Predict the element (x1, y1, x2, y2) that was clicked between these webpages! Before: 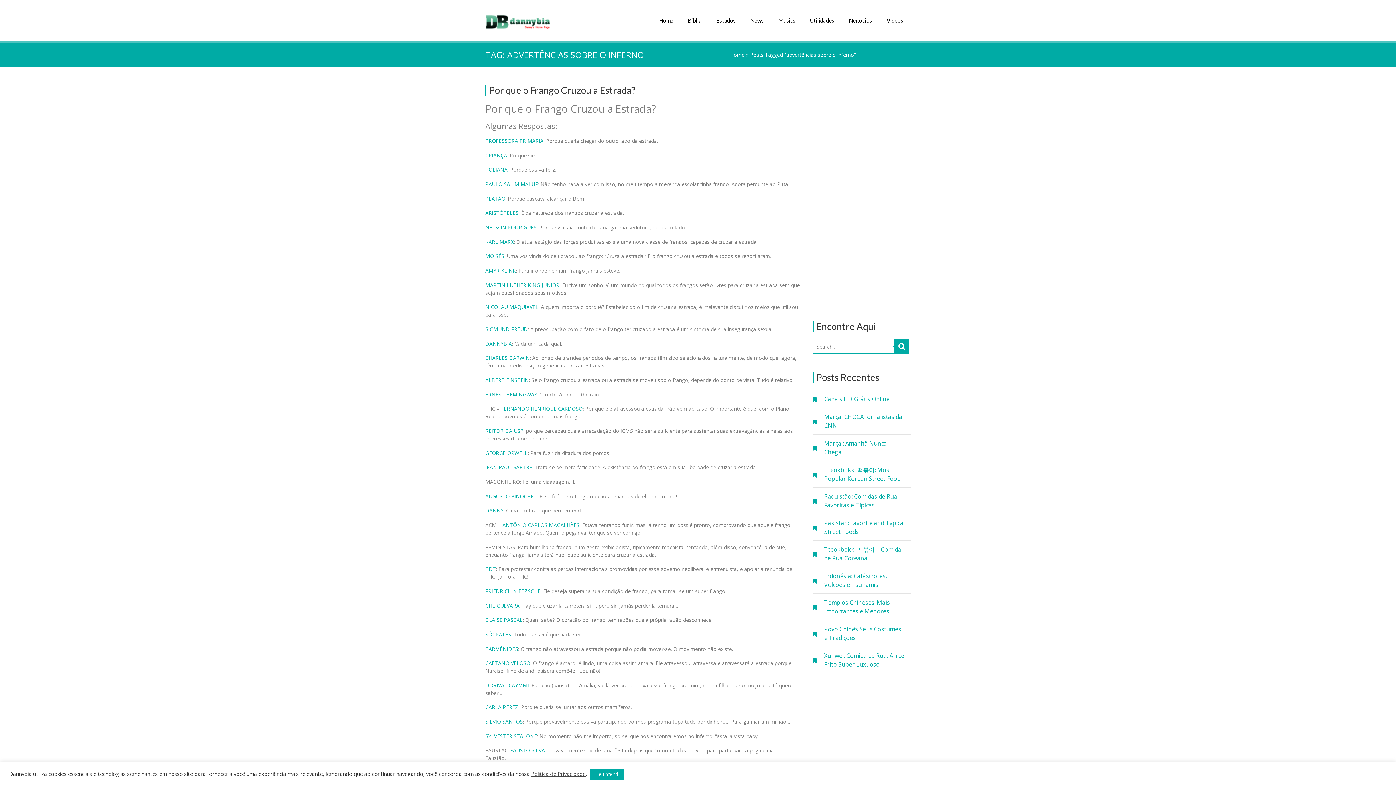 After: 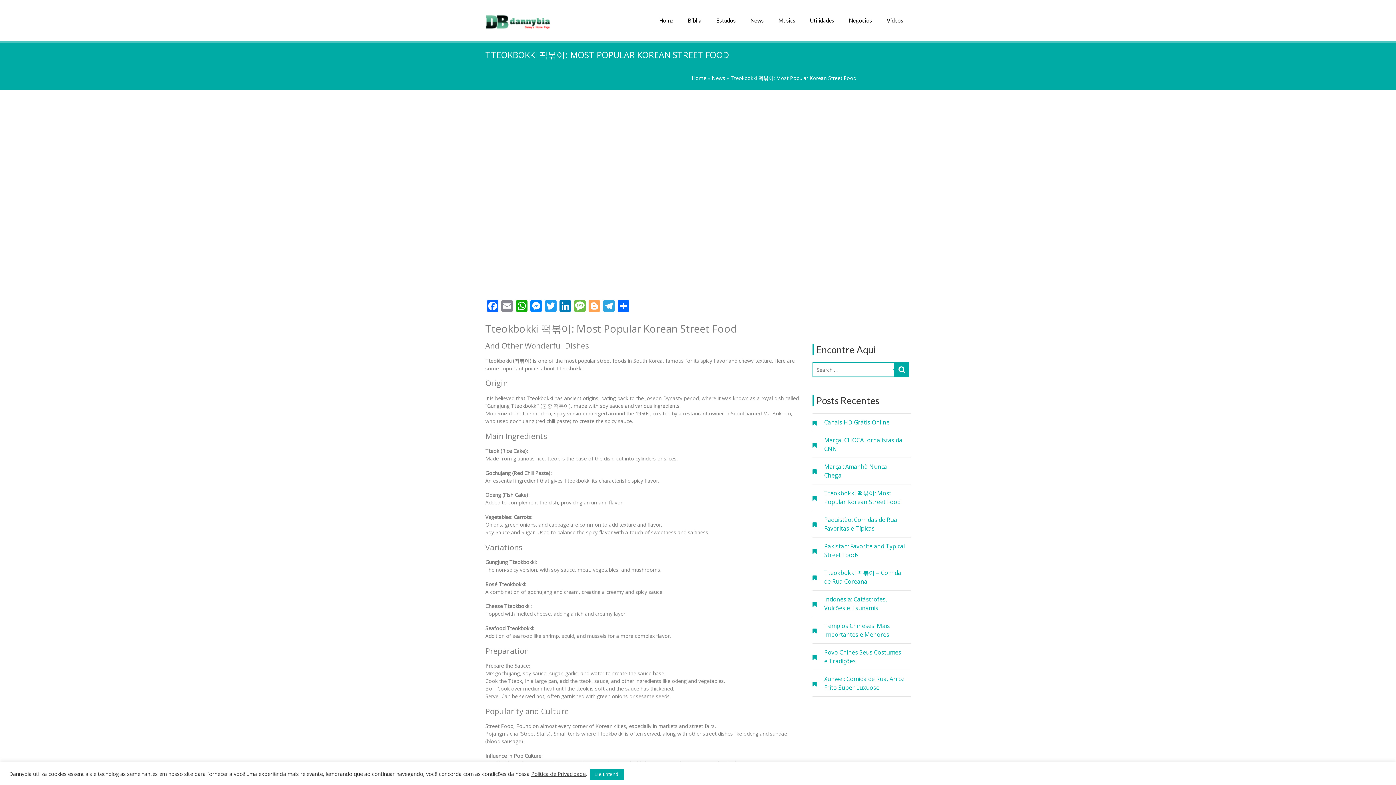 Action: bbox: (812, 465, 910, 483) label: Tteokbokki 떡볶이: Most Popular Korean Street Food